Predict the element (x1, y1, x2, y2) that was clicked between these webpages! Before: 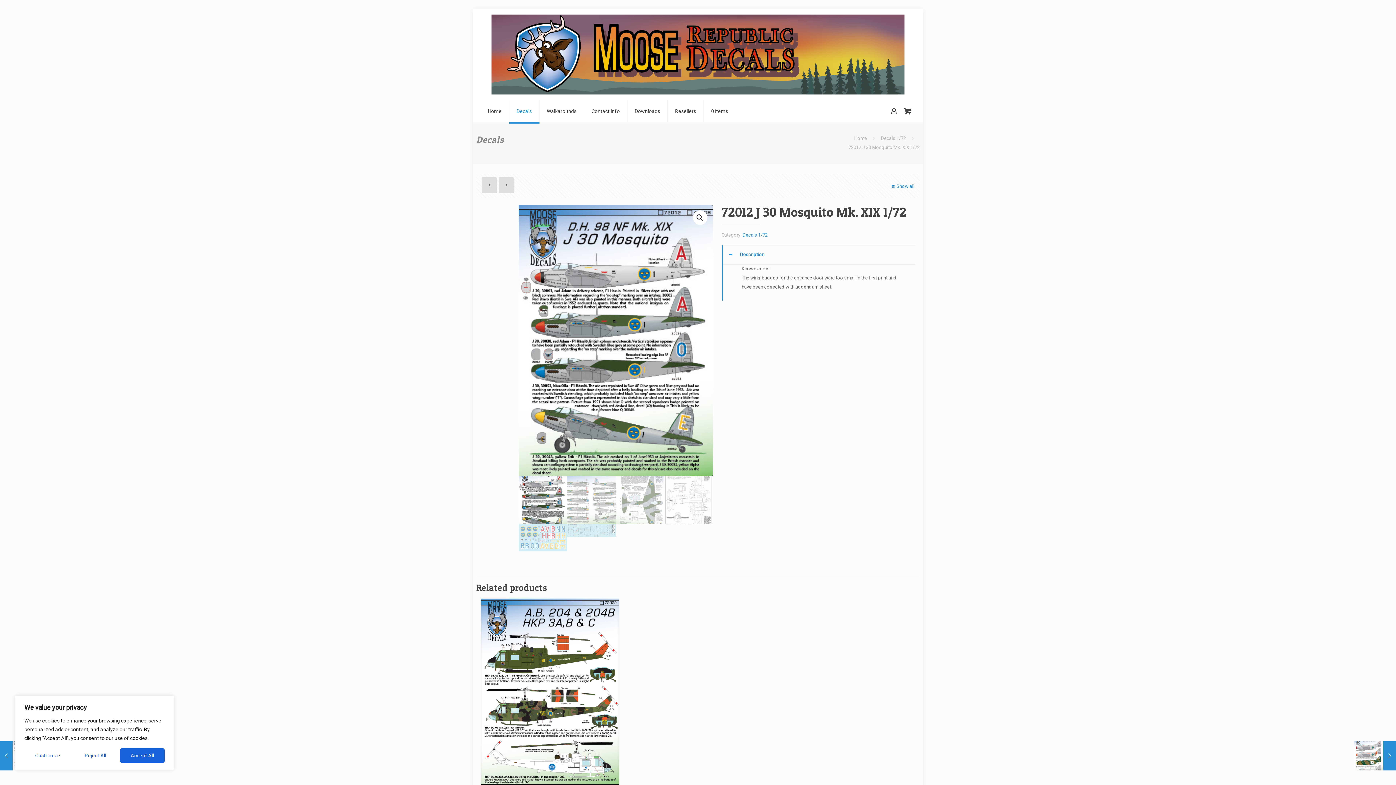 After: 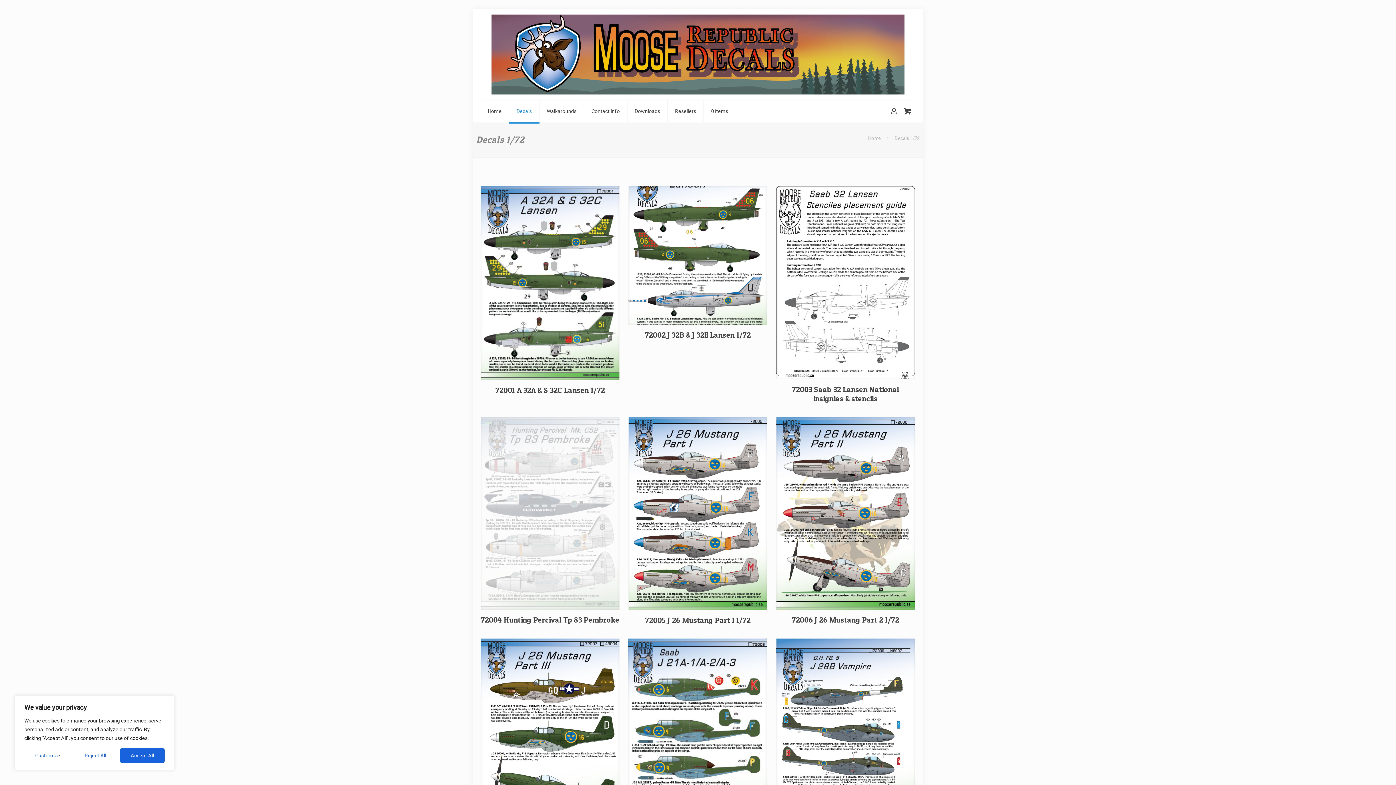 Action: bbox: (742, 232, 767, 237) label: Decals 1/72